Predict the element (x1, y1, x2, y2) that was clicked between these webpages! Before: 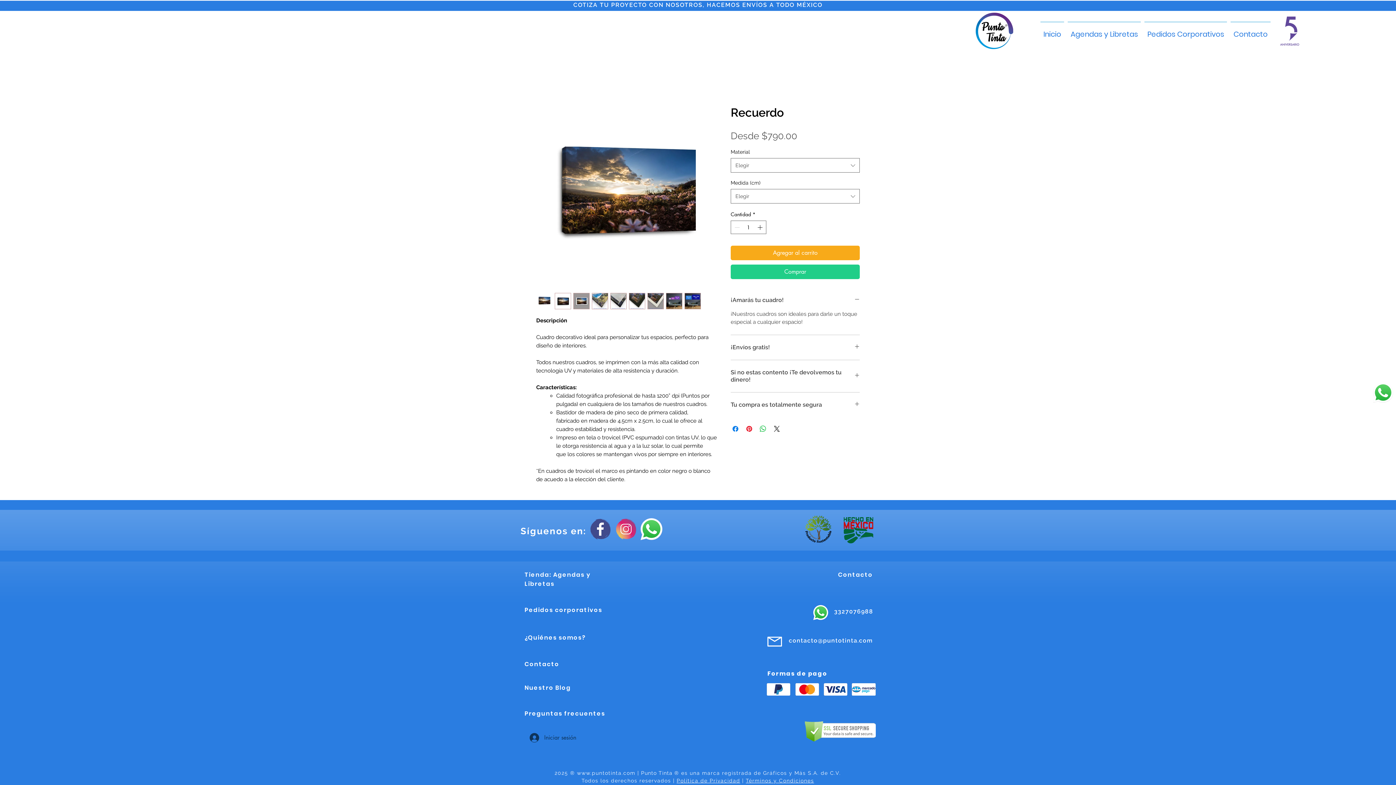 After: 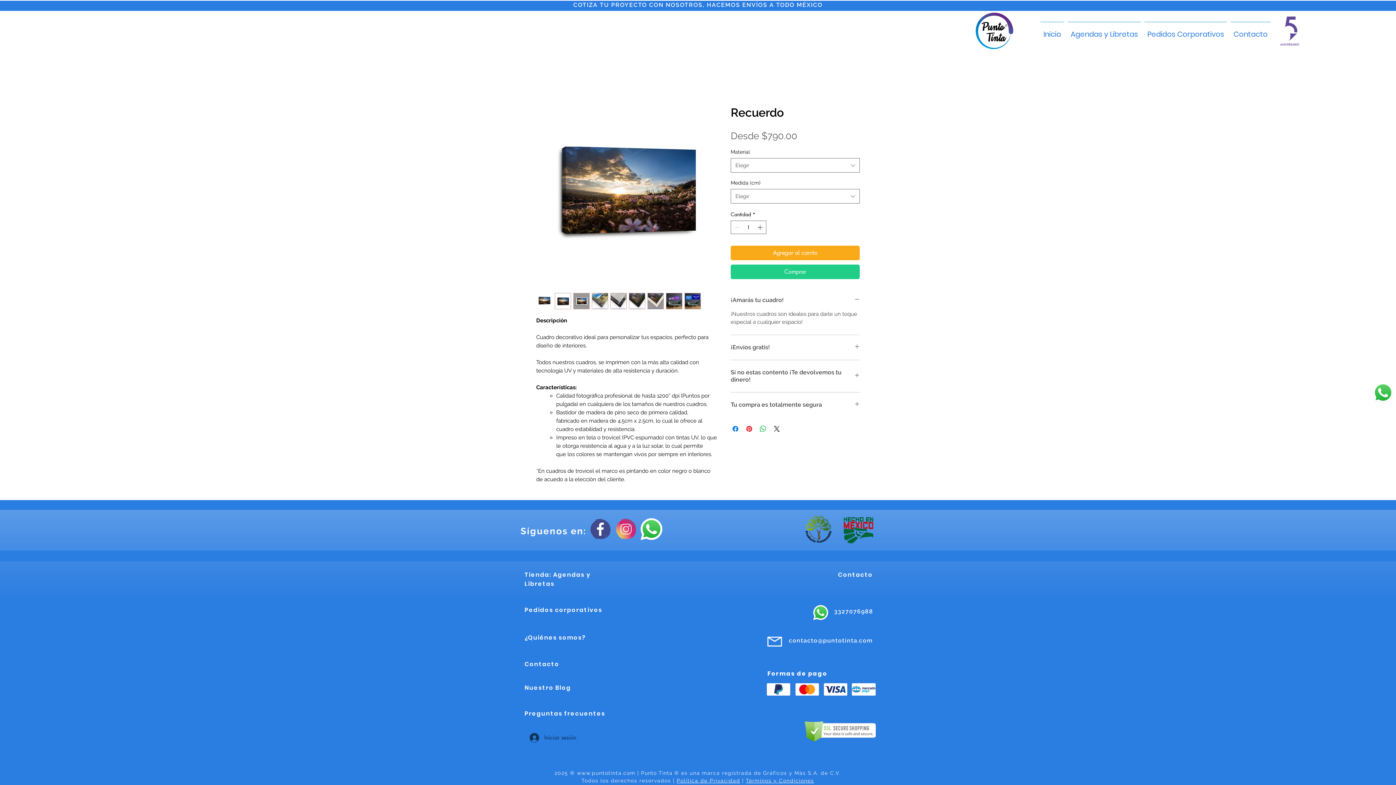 Action: bbox: (577, 770, 635, 776) label: www.puntotinta.com